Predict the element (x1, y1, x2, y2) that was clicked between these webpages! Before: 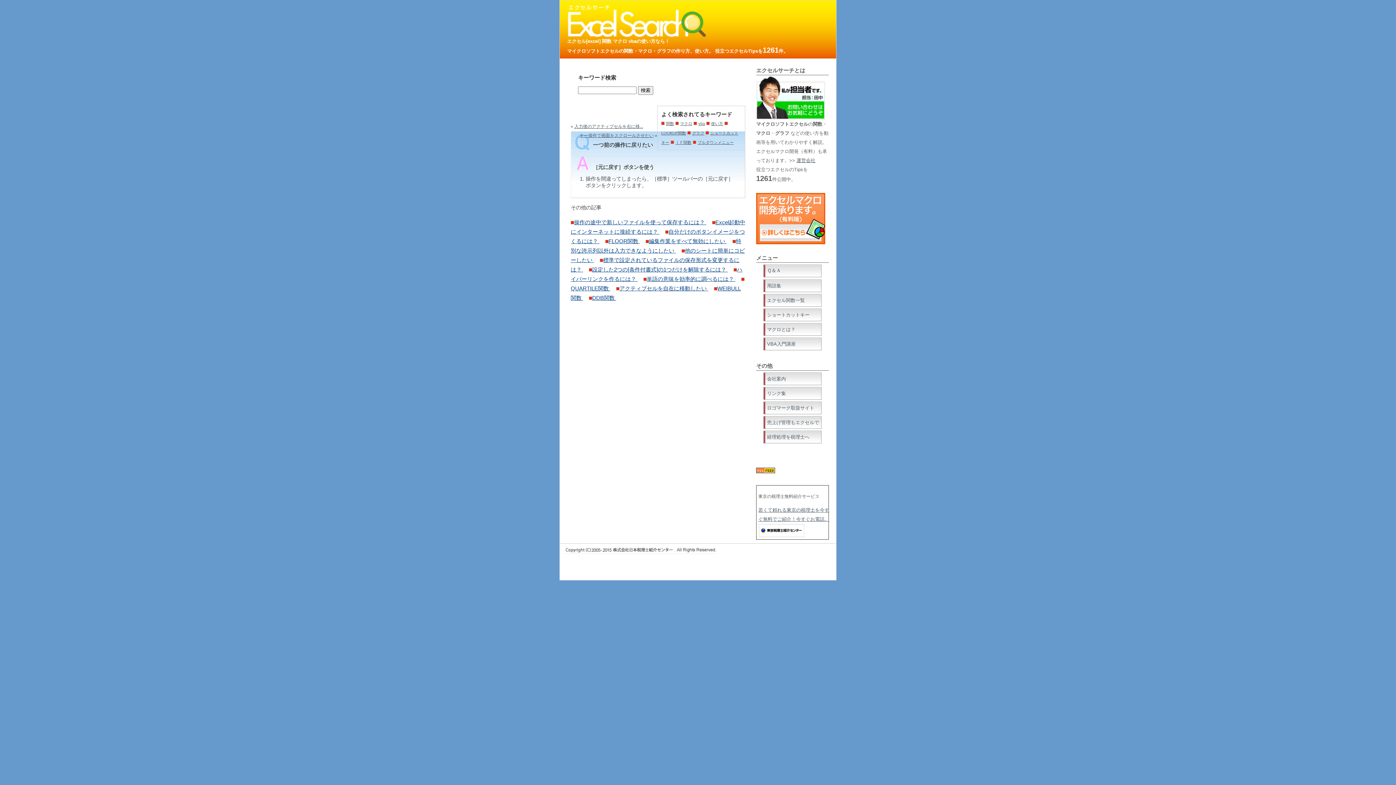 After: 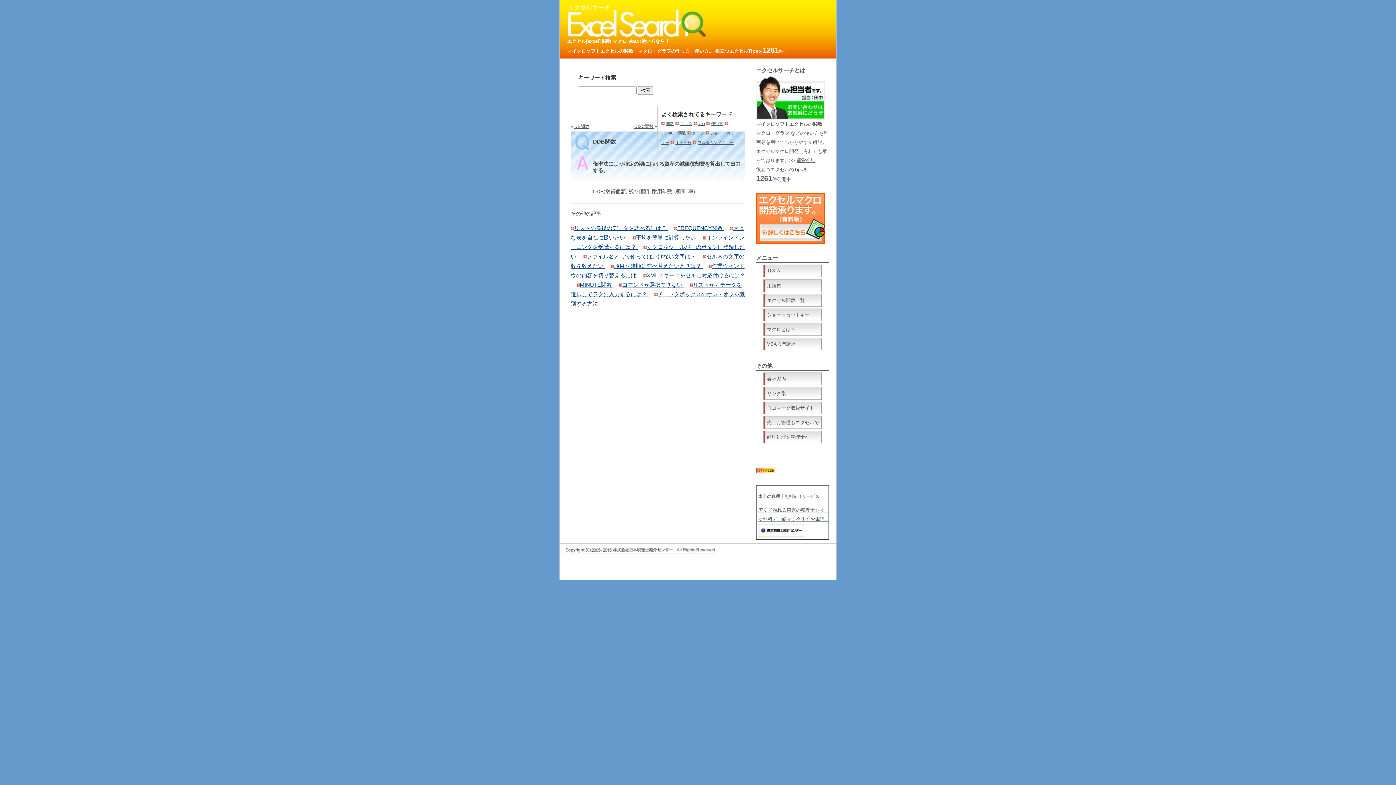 Action: bbox: (592, 294, 616, 300) label: DDB関数 